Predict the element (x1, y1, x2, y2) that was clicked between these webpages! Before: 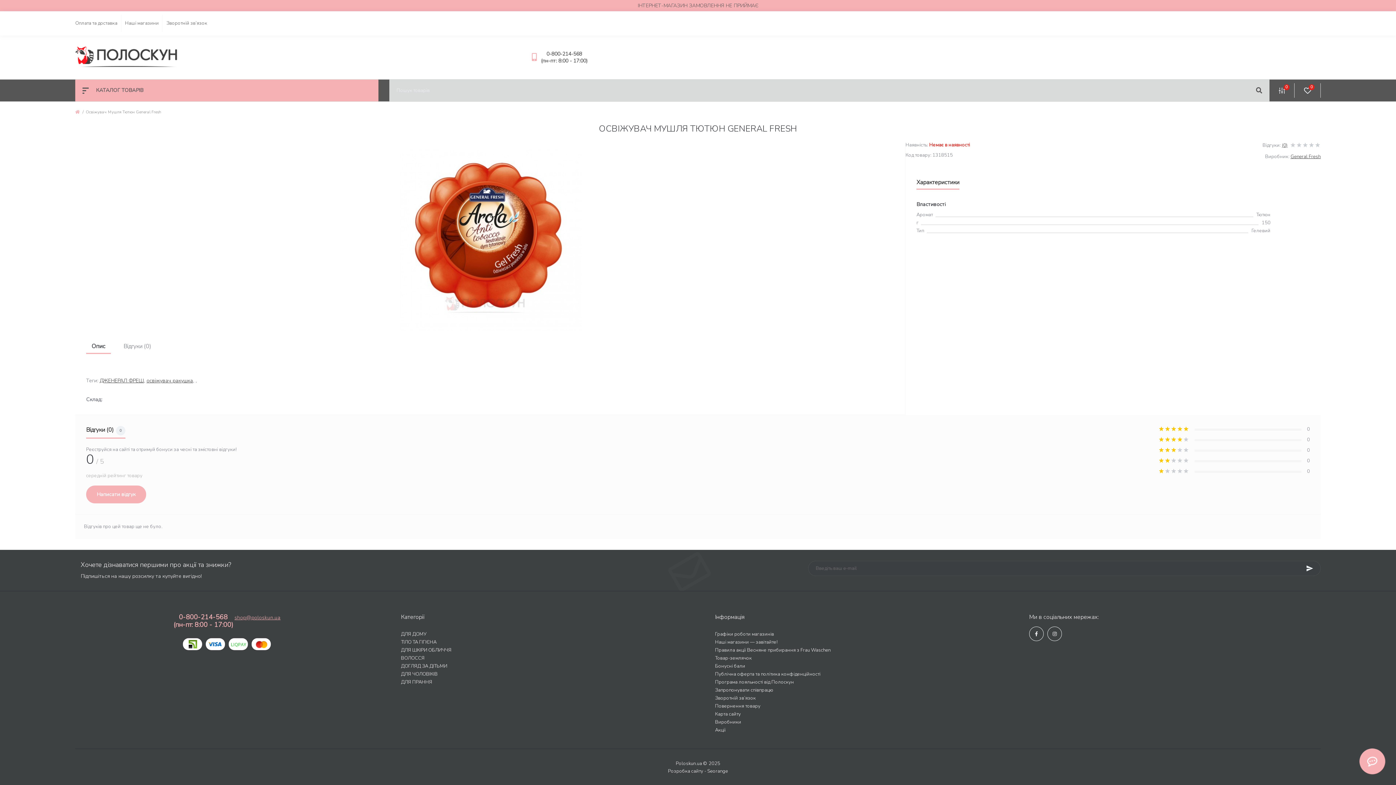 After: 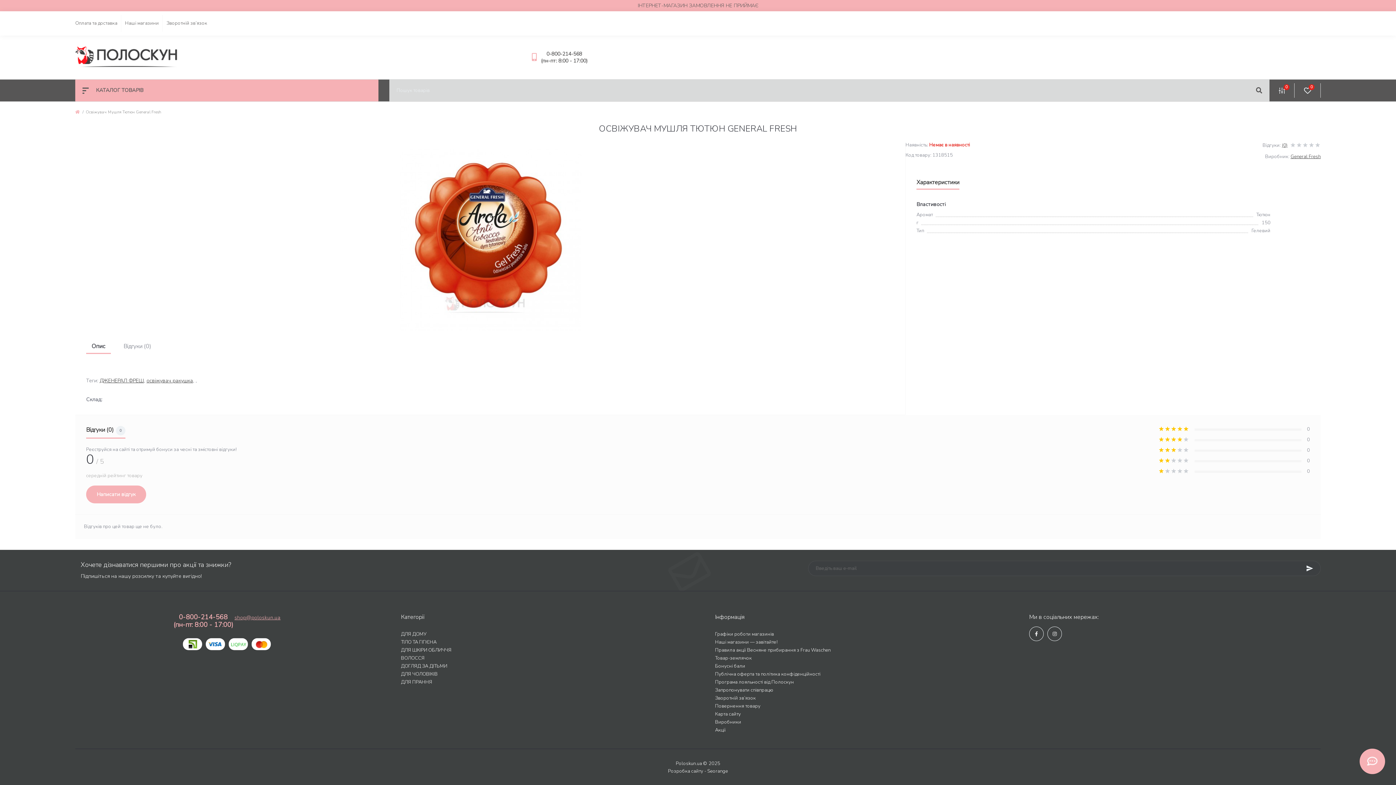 Action: label: Опис bbox: (86, 338, 110, 354)